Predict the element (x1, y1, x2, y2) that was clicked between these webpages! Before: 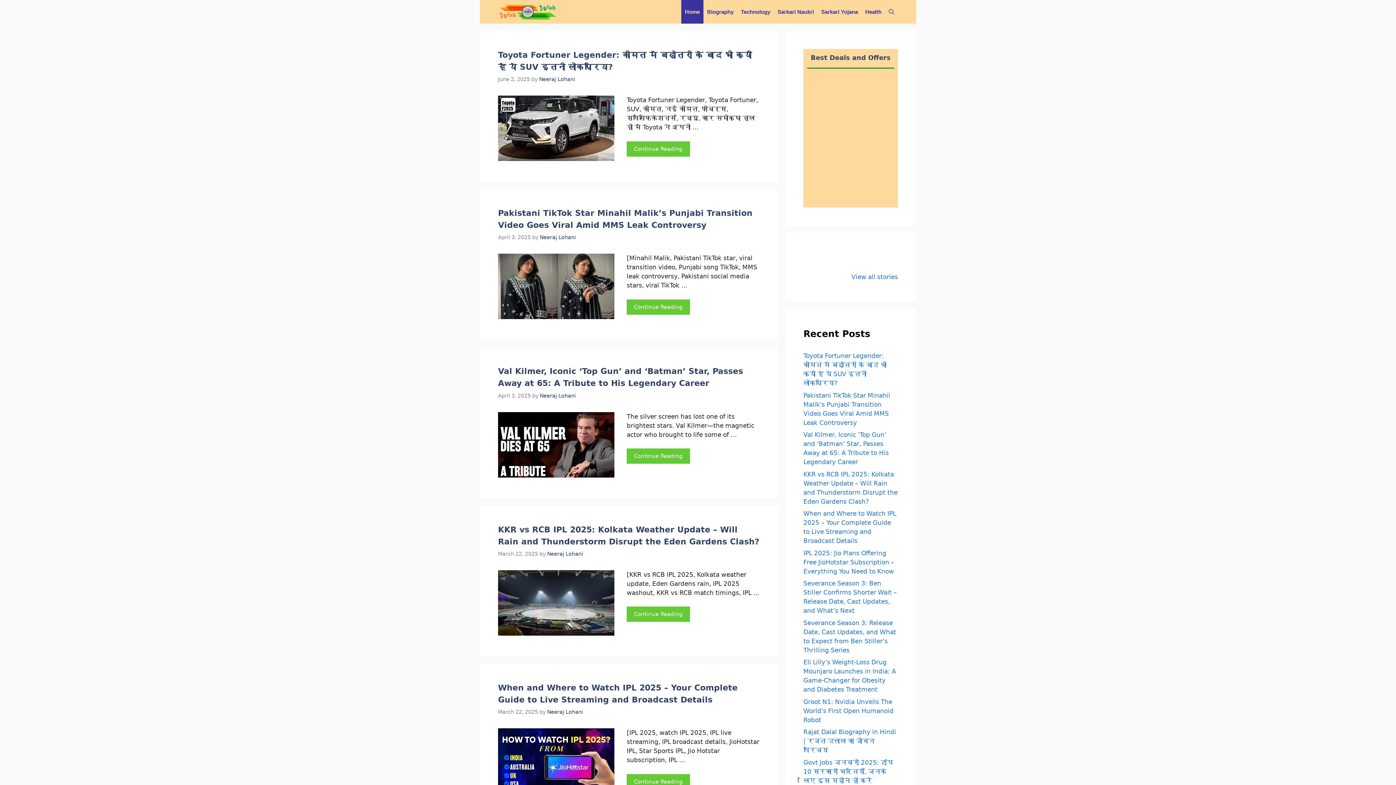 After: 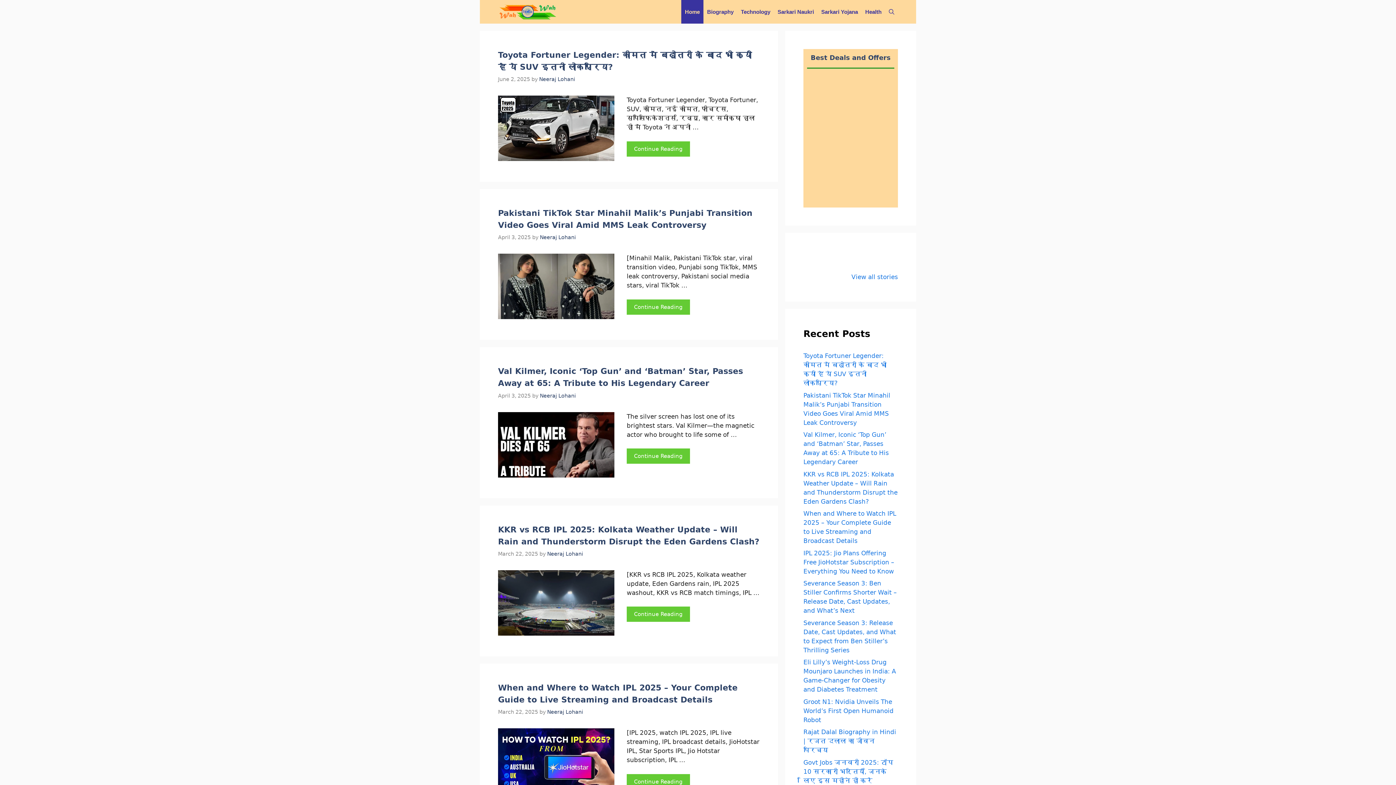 Action: label: Neeraj Lohani bbox: (547, 551, 583, 557)